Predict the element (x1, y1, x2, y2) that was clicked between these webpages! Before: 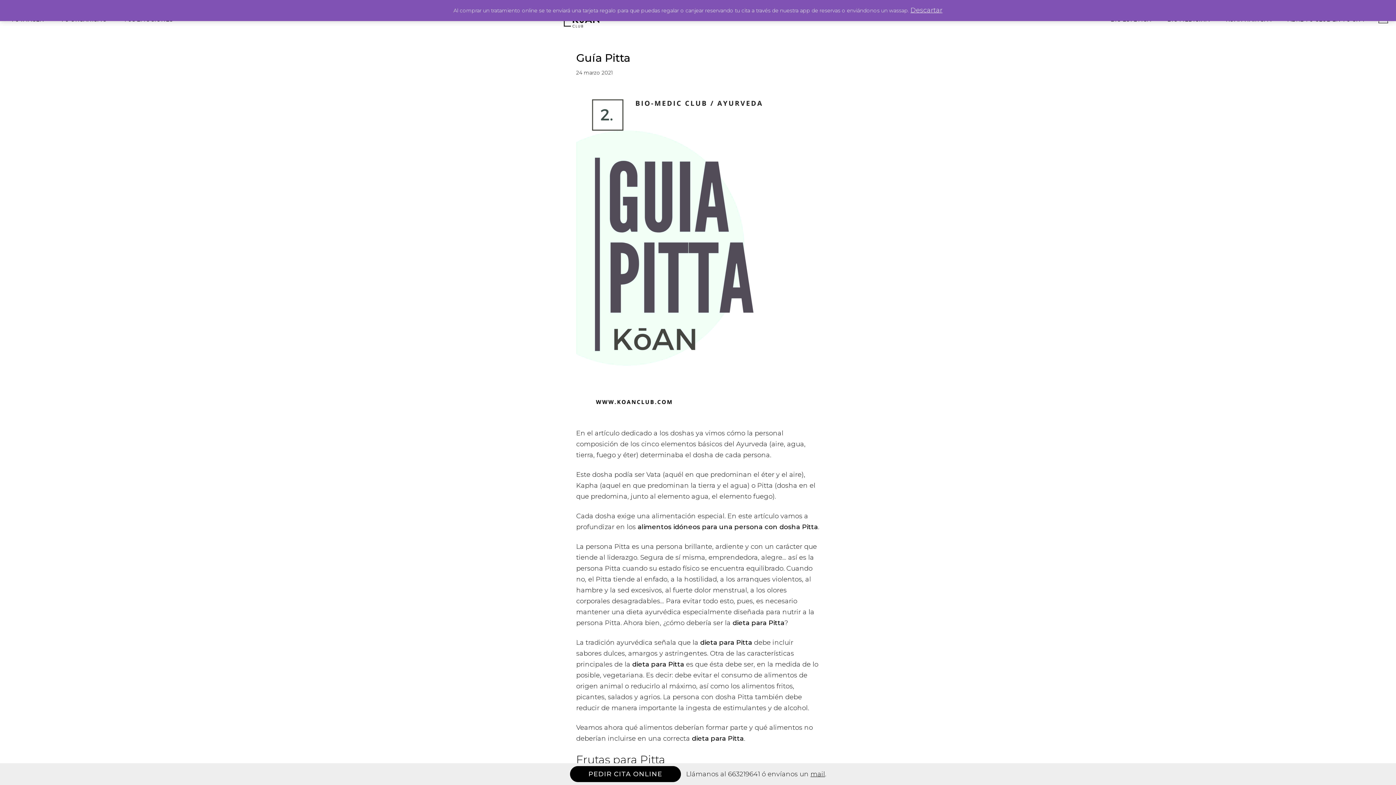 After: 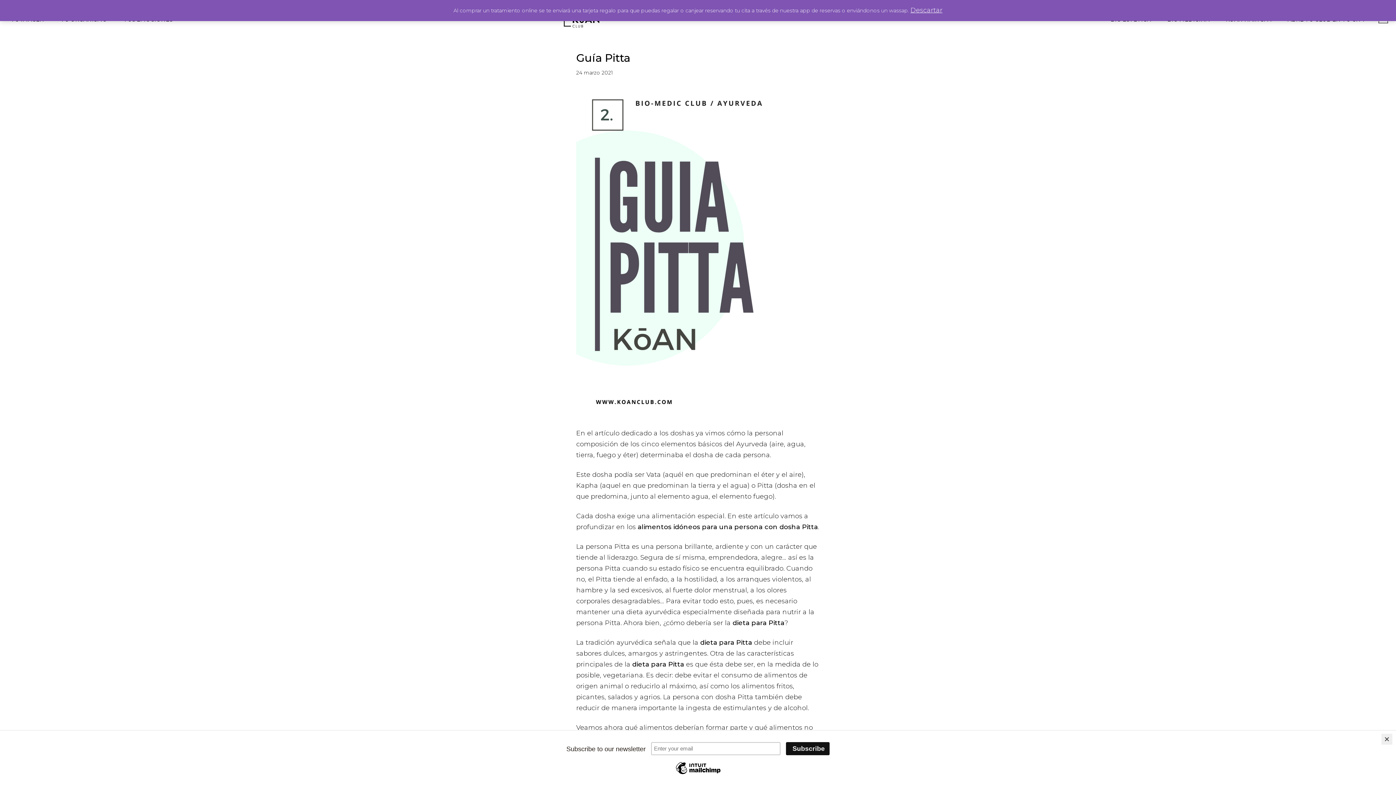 Action: label: mail bbox: (810, 770, 825, 778)